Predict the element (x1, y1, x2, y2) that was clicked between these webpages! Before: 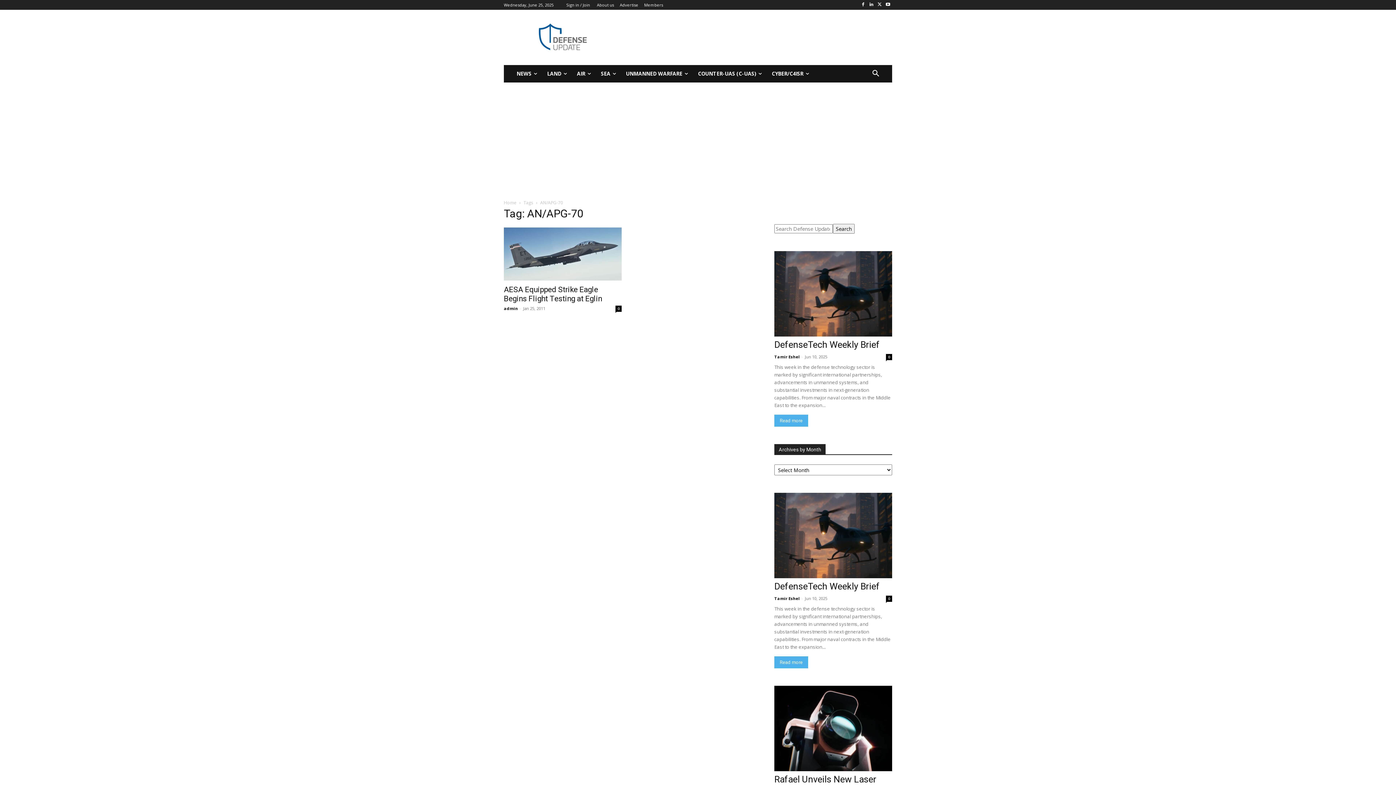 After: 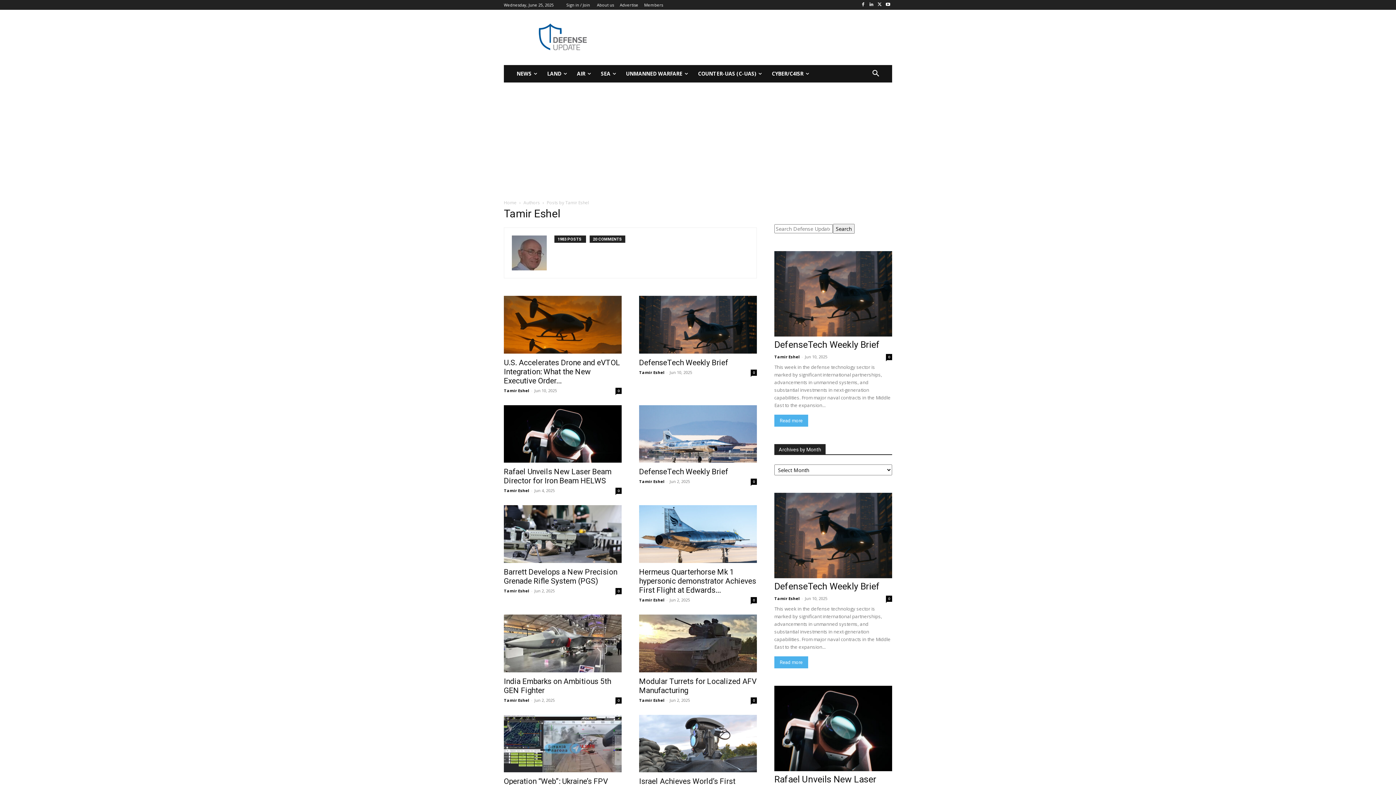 Action: bbox: (774, 595, 800, 601) label: Tamir Eshel